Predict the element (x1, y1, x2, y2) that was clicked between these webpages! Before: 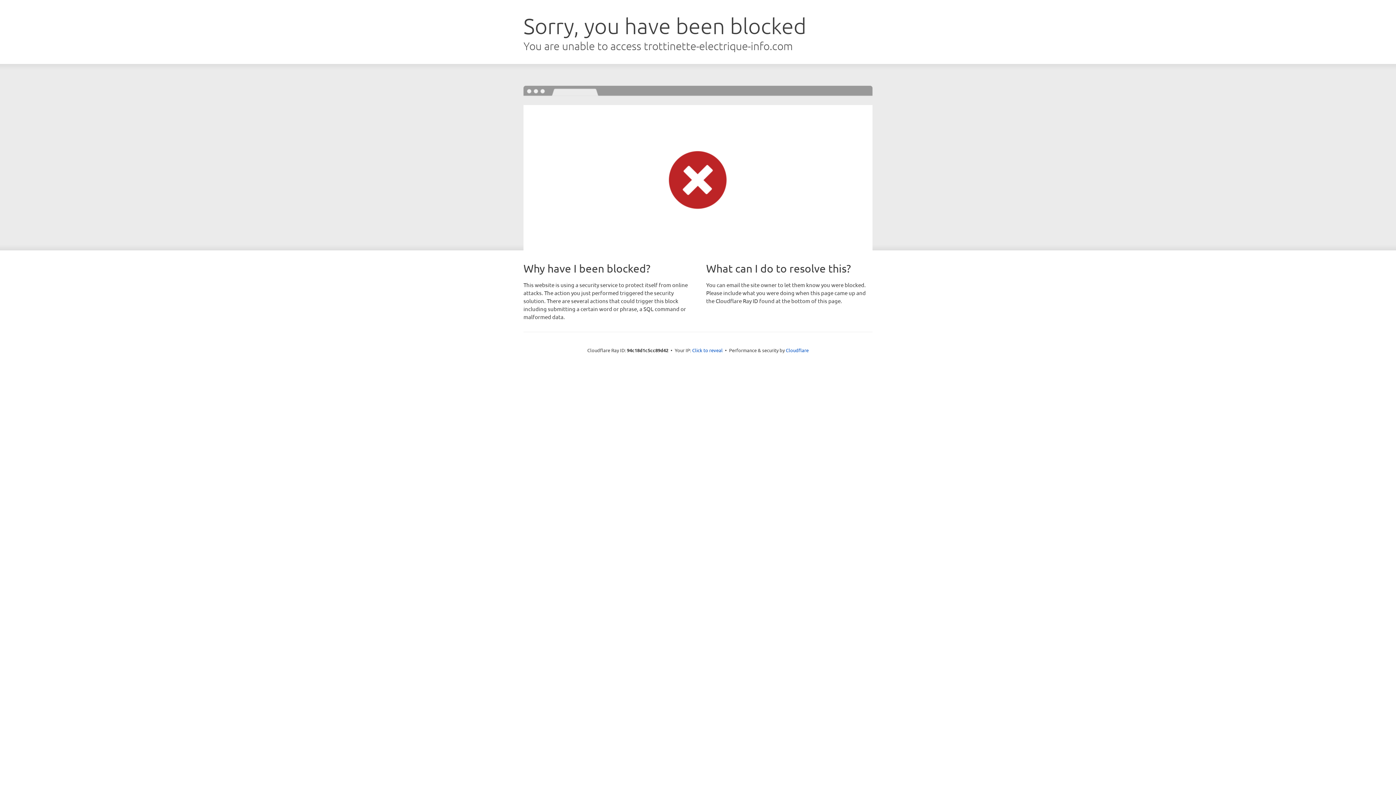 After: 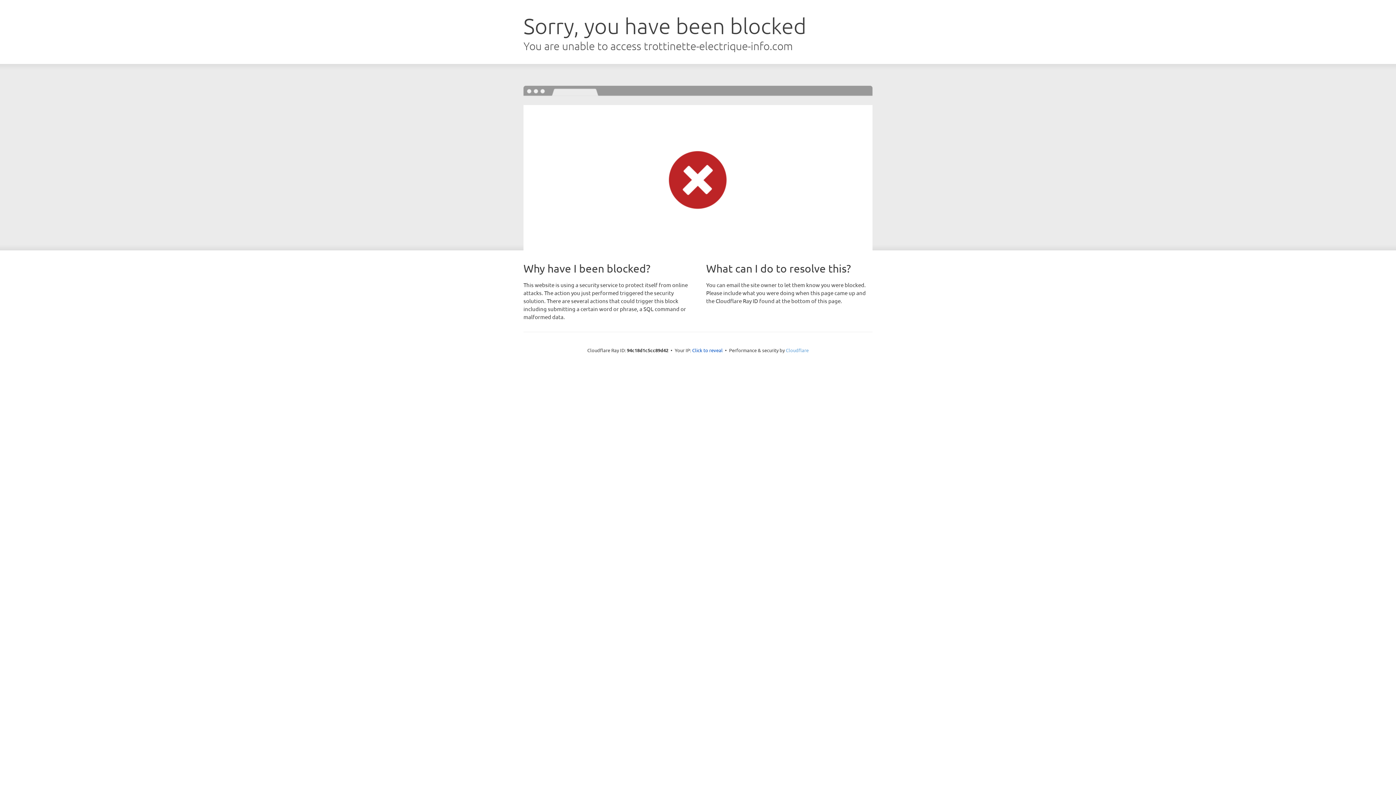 Action: label: Cloudflare bbox: (786, 347, 808, 353)